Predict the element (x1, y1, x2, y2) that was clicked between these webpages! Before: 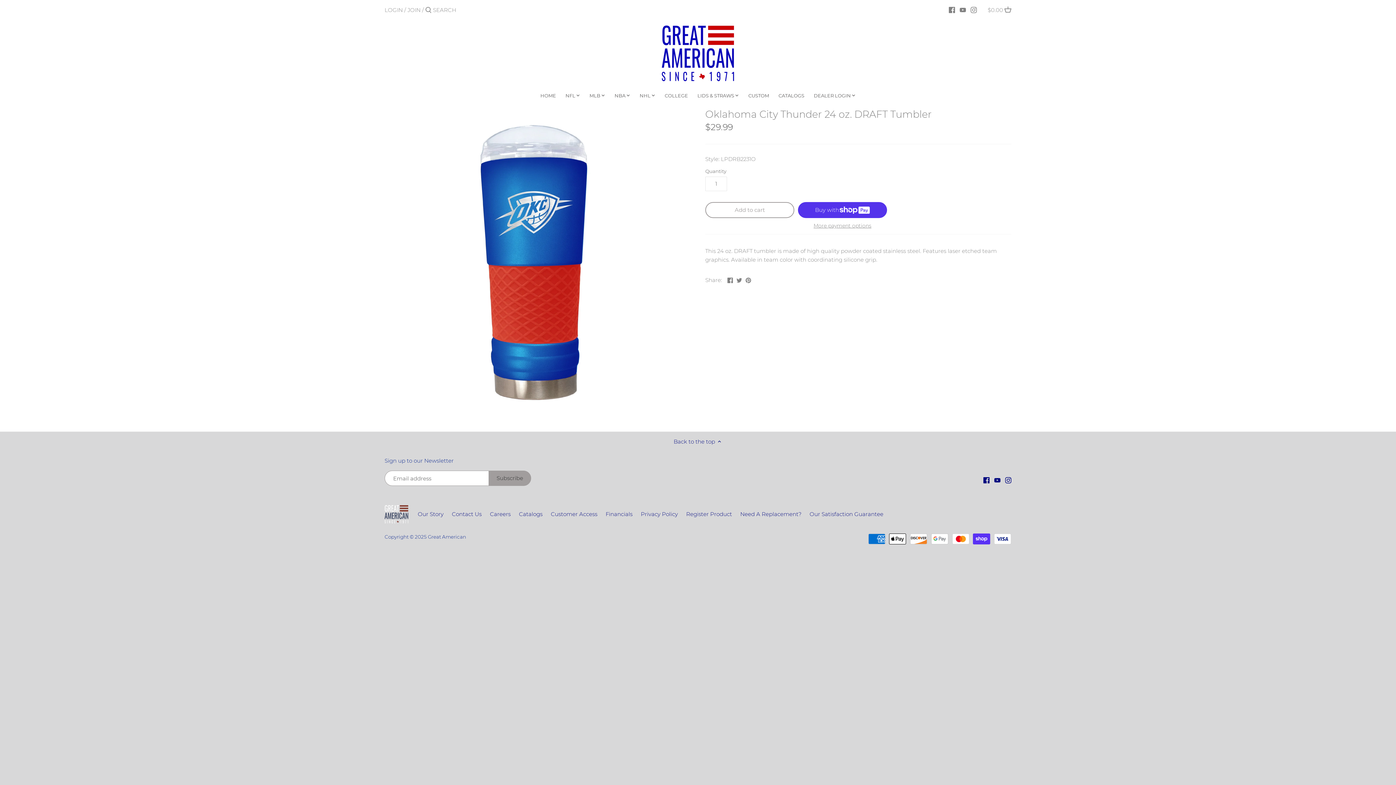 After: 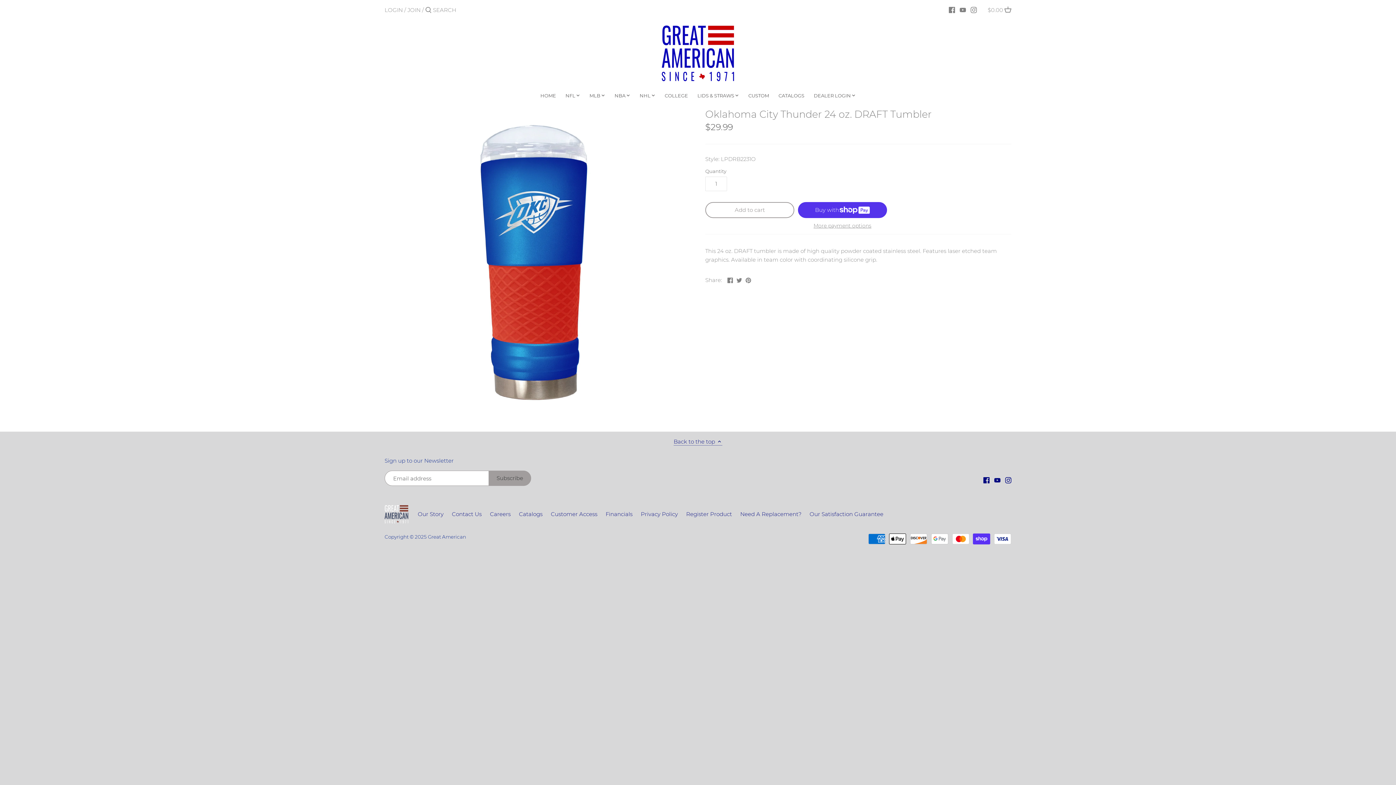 Action: label: Back to the top  bbox: (673, 437, 722, 445)